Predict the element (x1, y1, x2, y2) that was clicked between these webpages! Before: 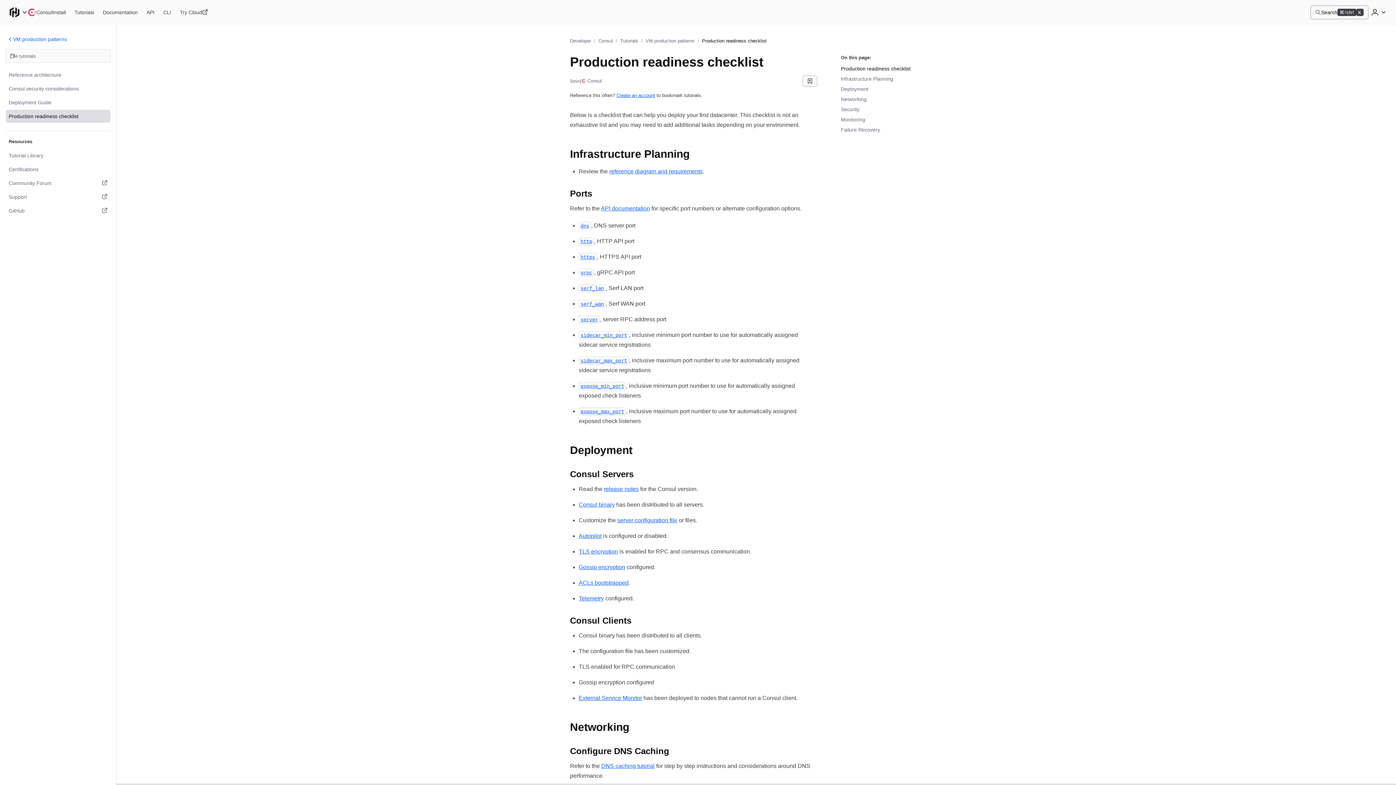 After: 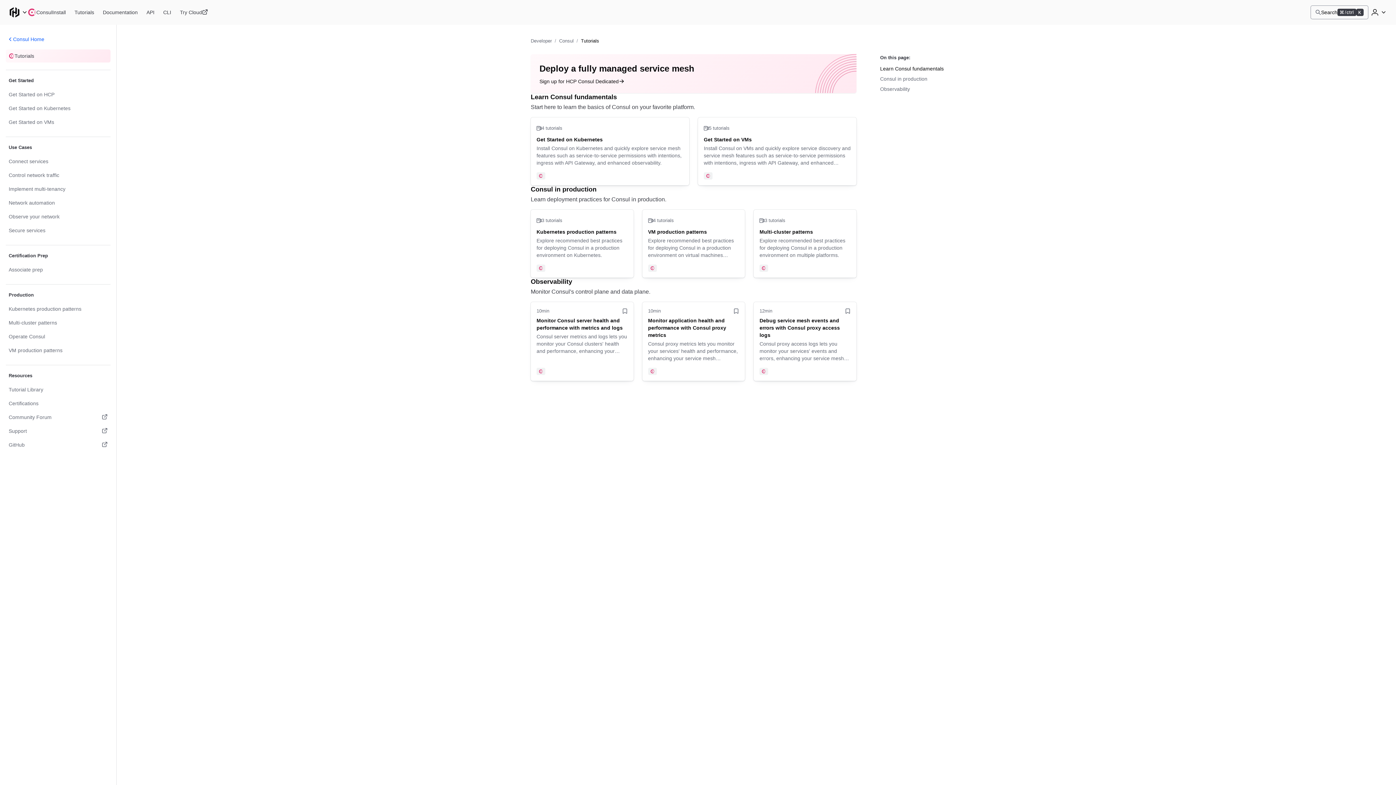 Action: bbox: (620, 37, 638, 44) label: Tutorials